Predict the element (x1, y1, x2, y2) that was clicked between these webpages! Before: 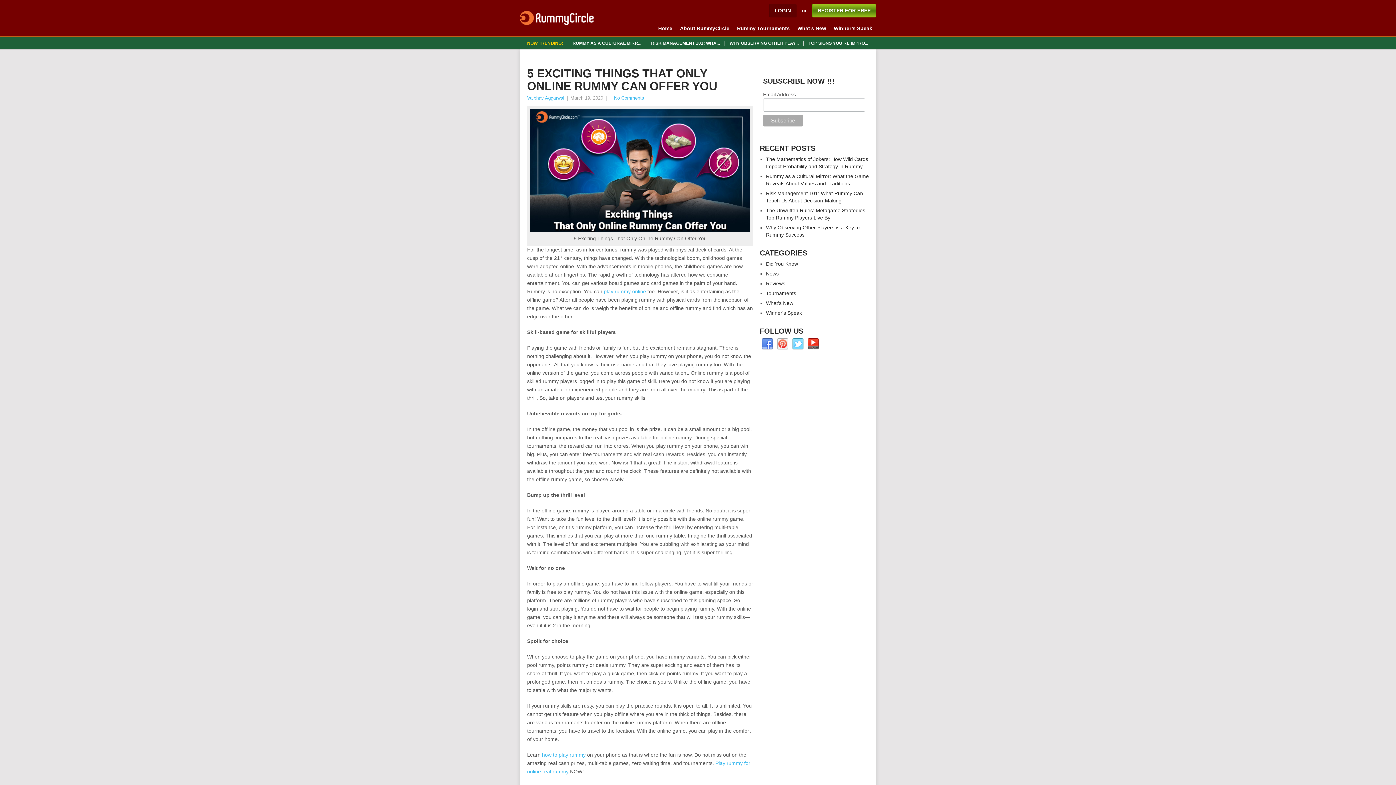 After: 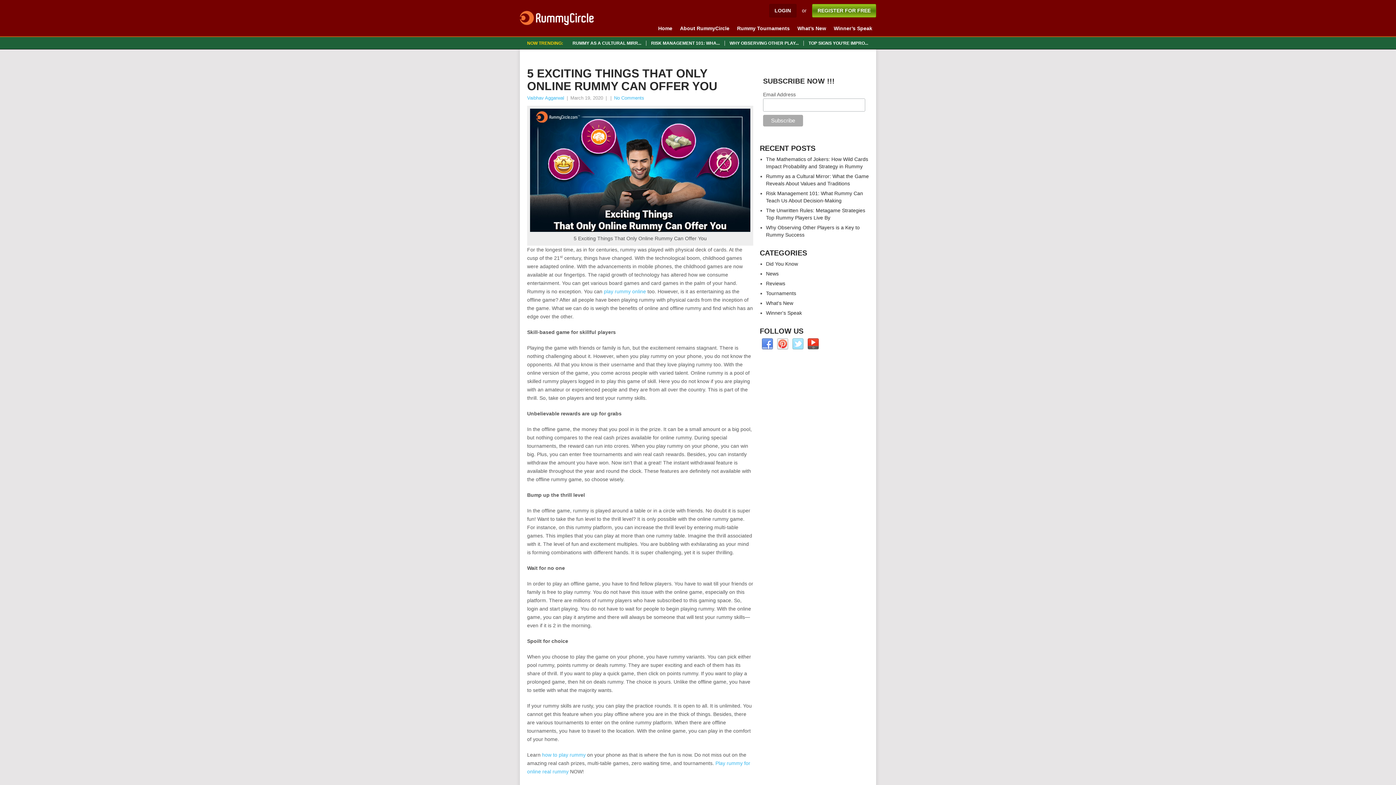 Action: bbox: (792, 338, 804, 350) label: Twitter